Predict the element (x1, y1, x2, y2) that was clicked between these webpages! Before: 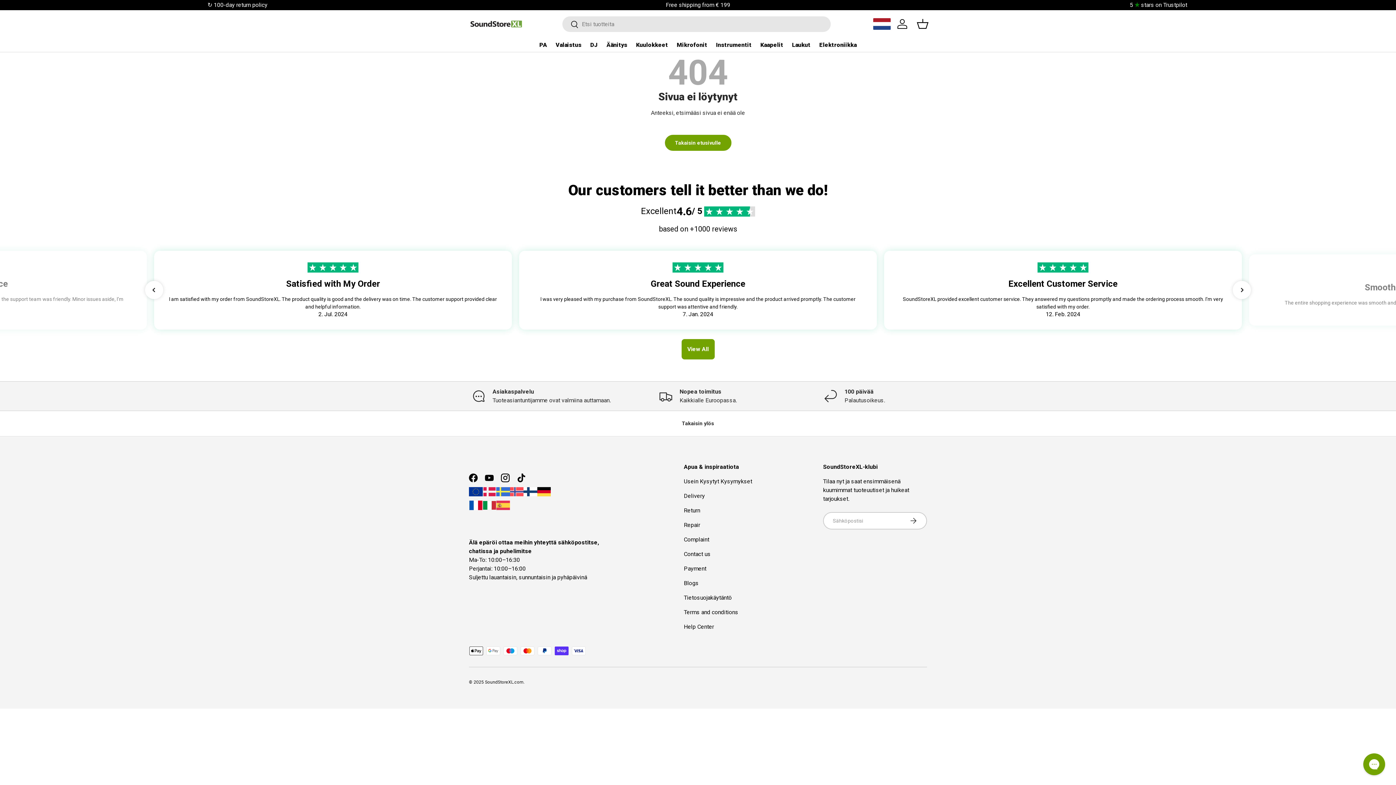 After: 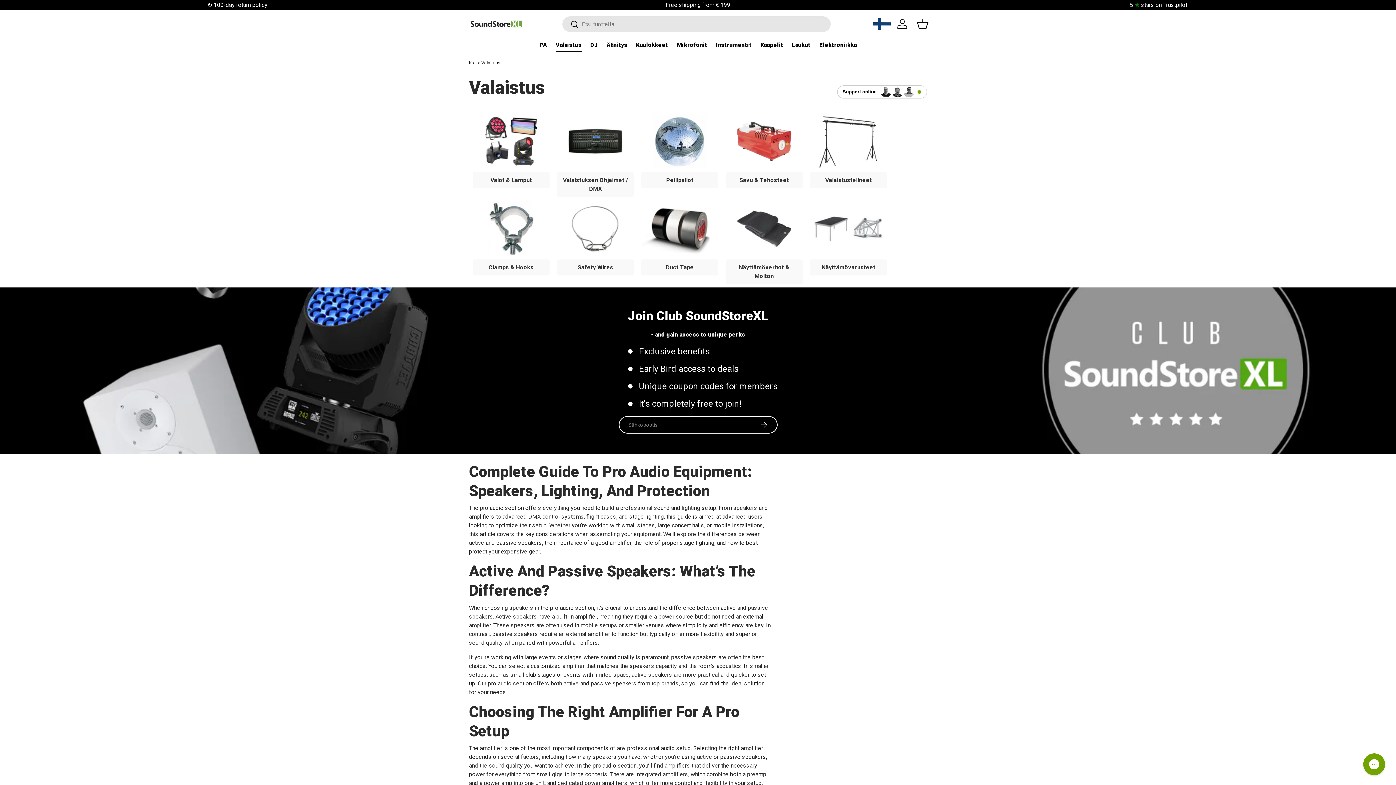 Action: label: Valaistus bbox: (555, 37, 581, 52)